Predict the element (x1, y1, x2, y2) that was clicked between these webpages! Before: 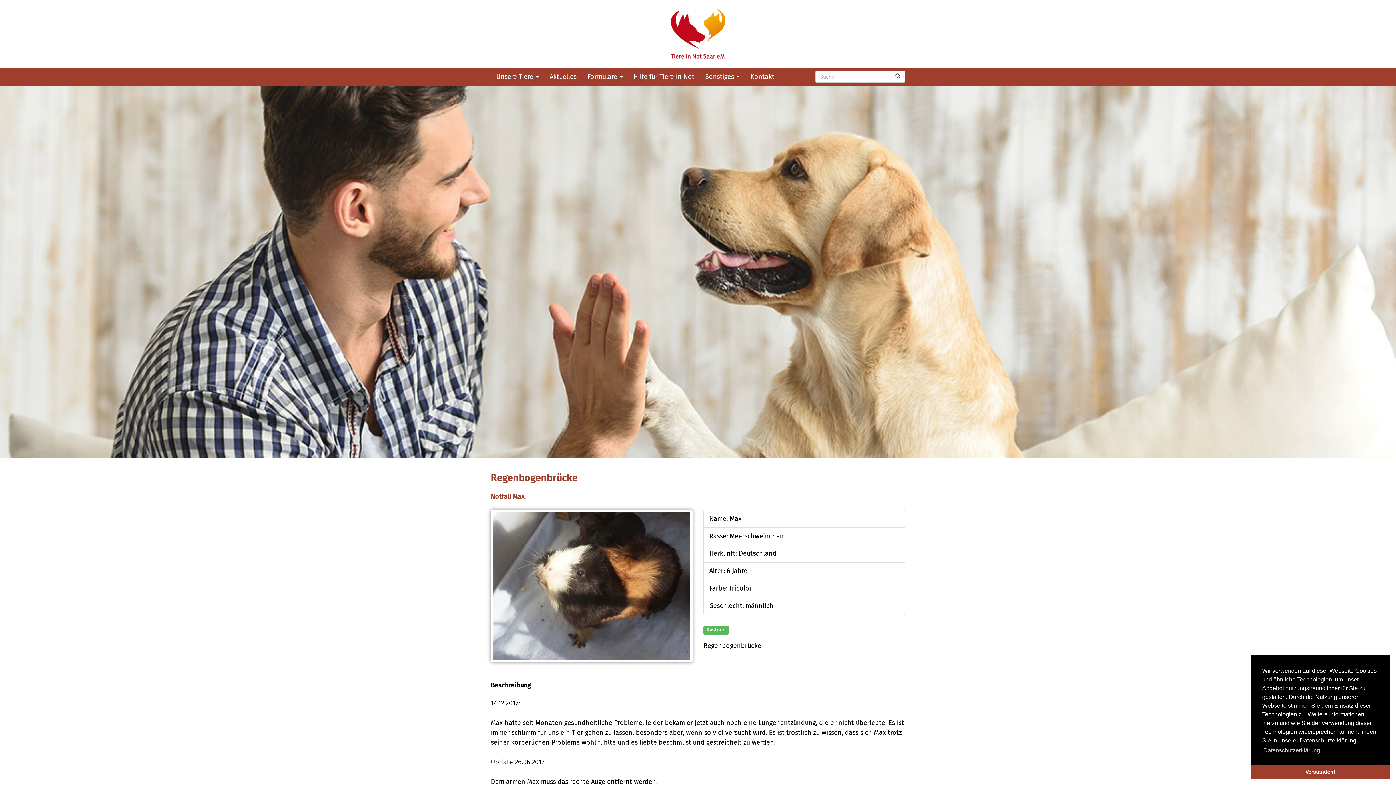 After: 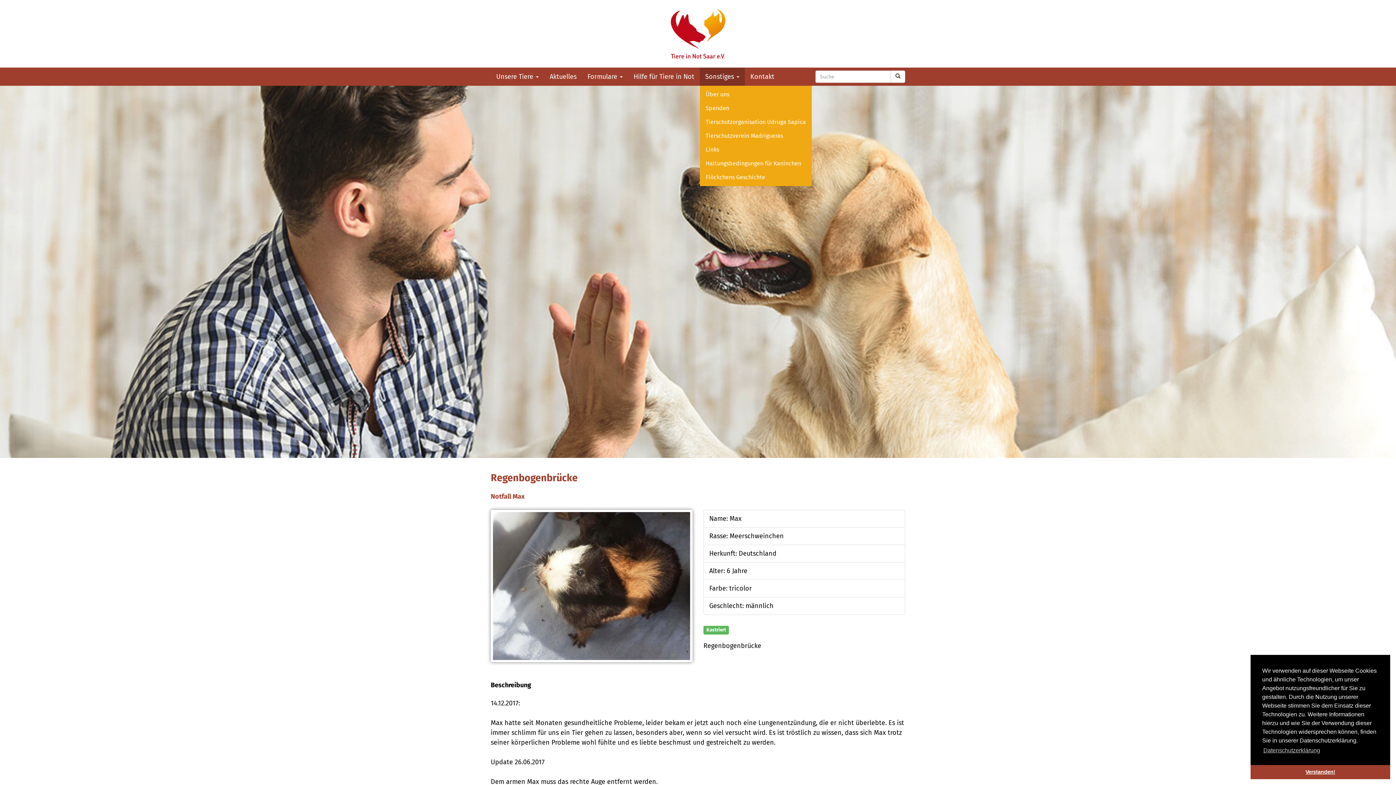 Action: bbox: (700, 67, 745, 85) label: Sonstiges 